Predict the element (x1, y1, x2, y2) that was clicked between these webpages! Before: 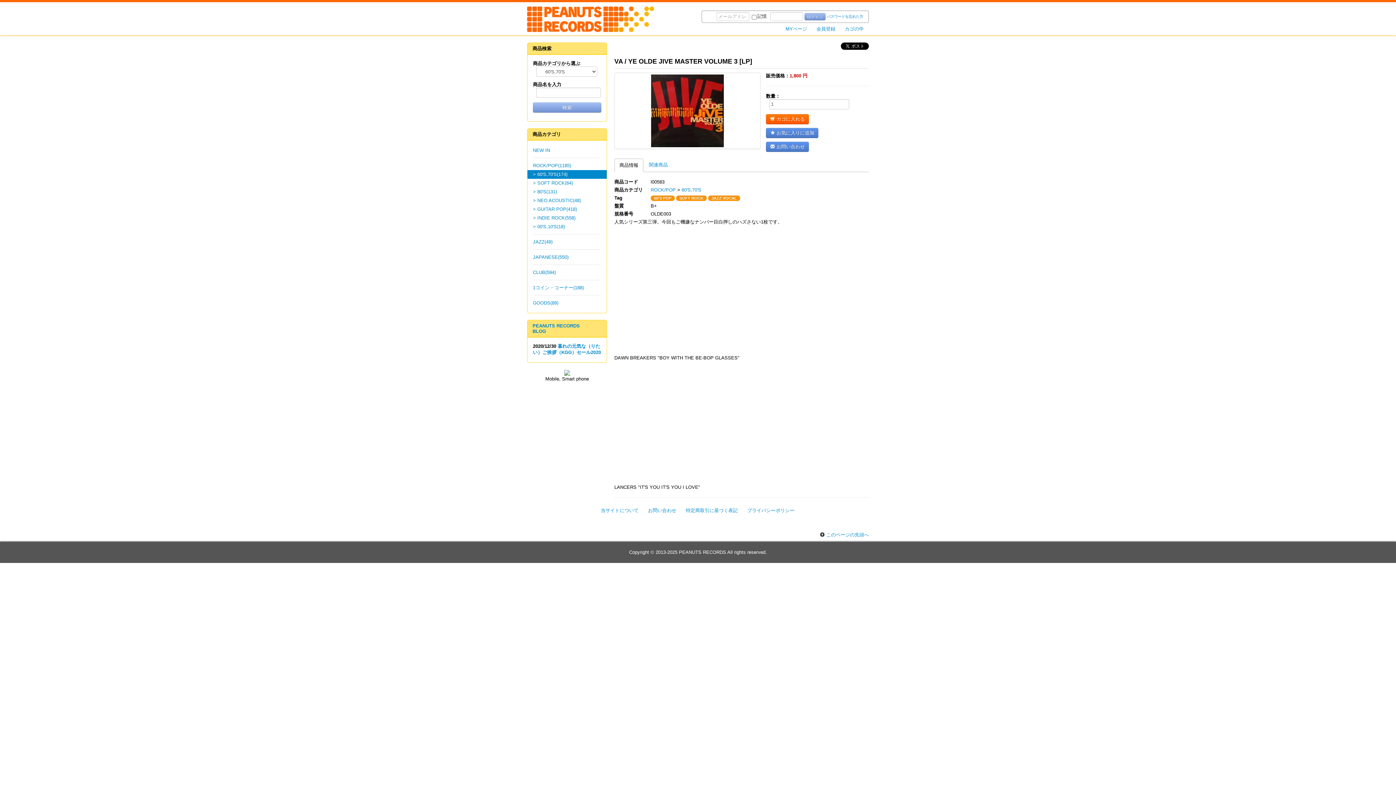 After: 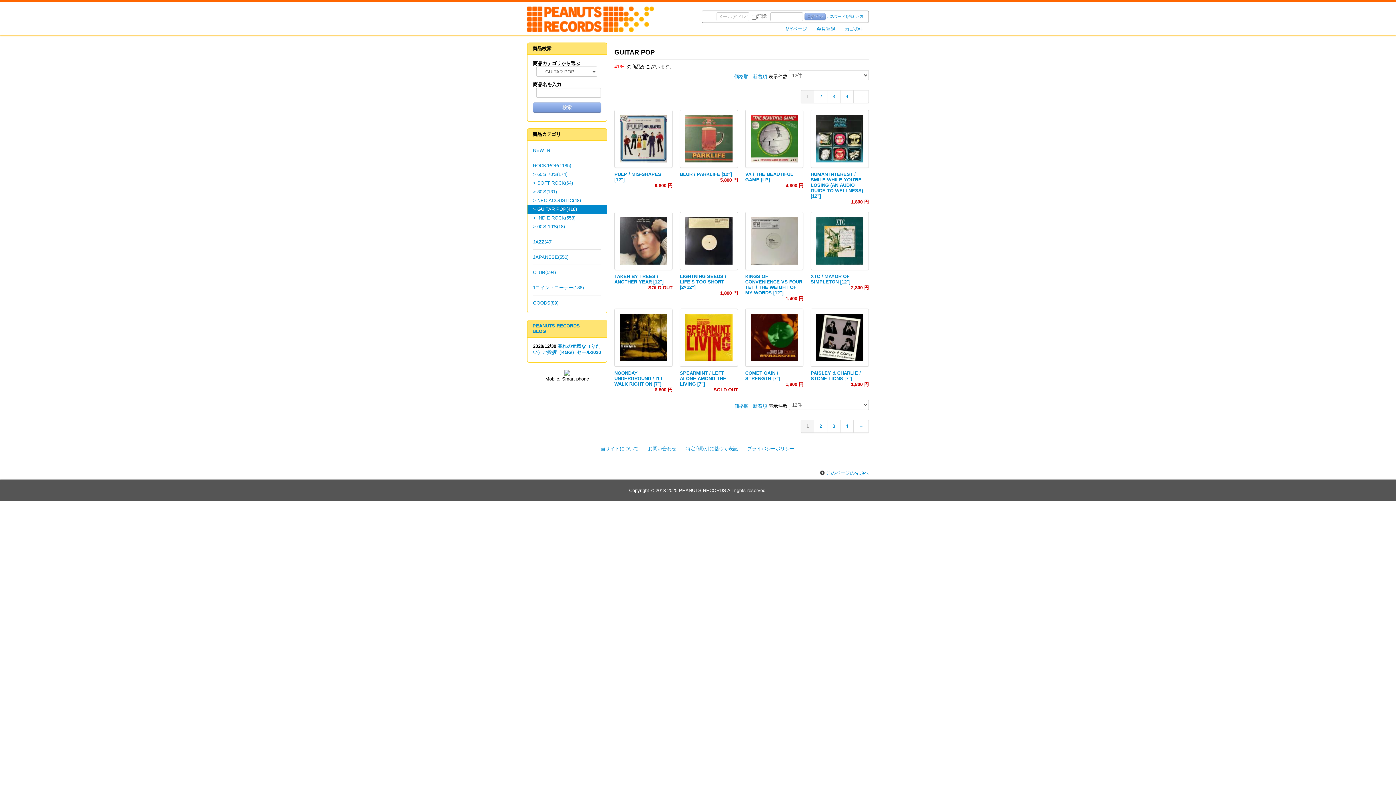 Action: label: > GUITAR POP(418) bbox: (527, 205, 606, 213)